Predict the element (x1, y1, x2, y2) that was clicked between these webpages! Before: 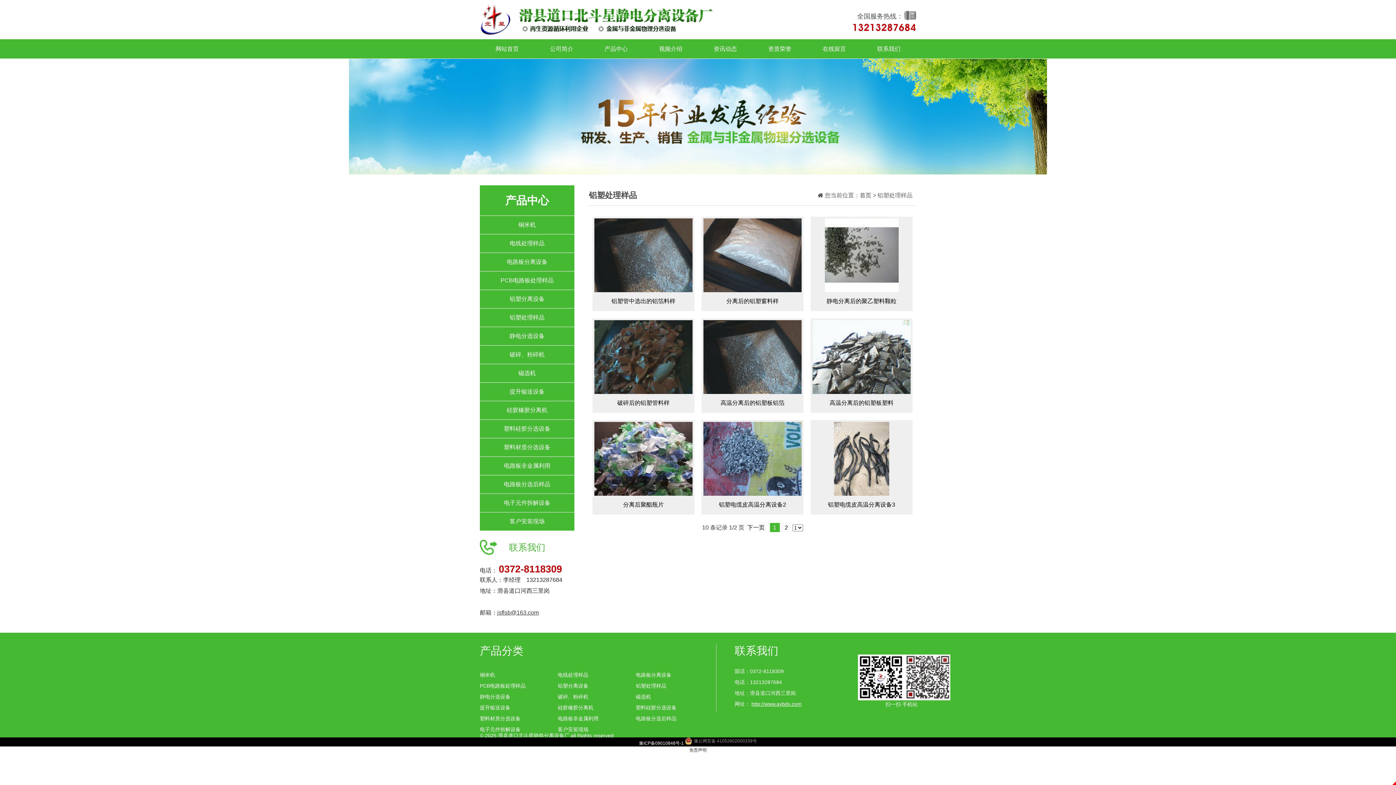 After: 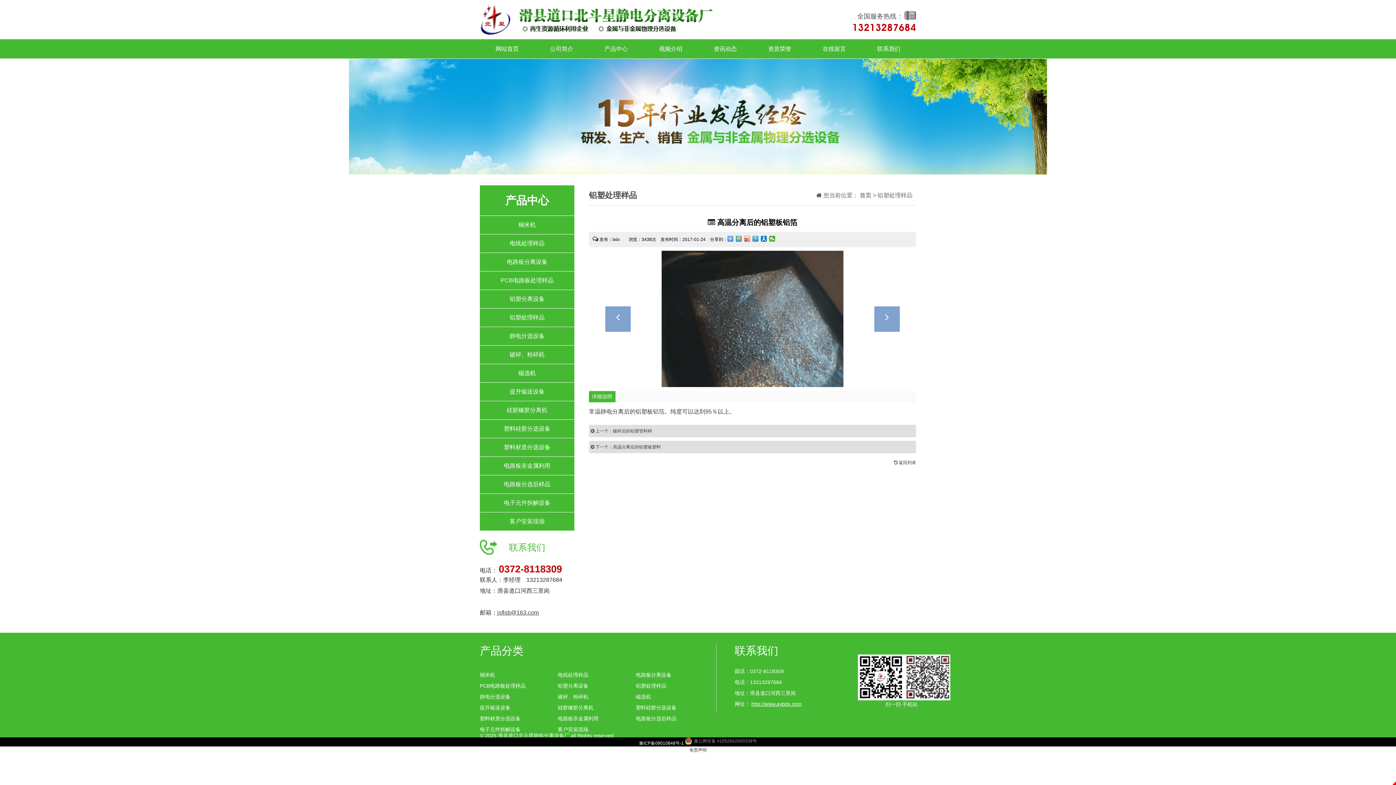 Action: bbox: (701, 318, 803, 413) label: 
高温分离后的铝塑板铝箔